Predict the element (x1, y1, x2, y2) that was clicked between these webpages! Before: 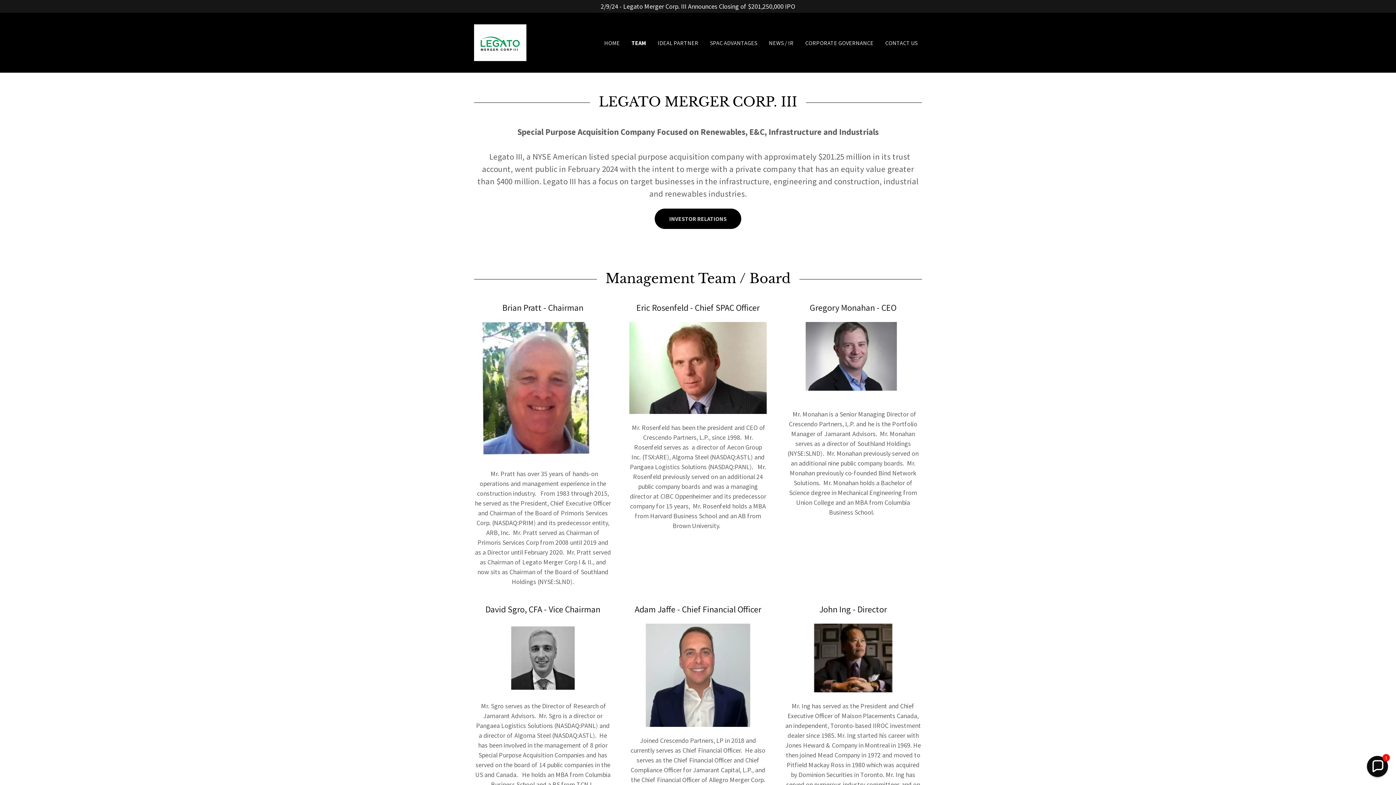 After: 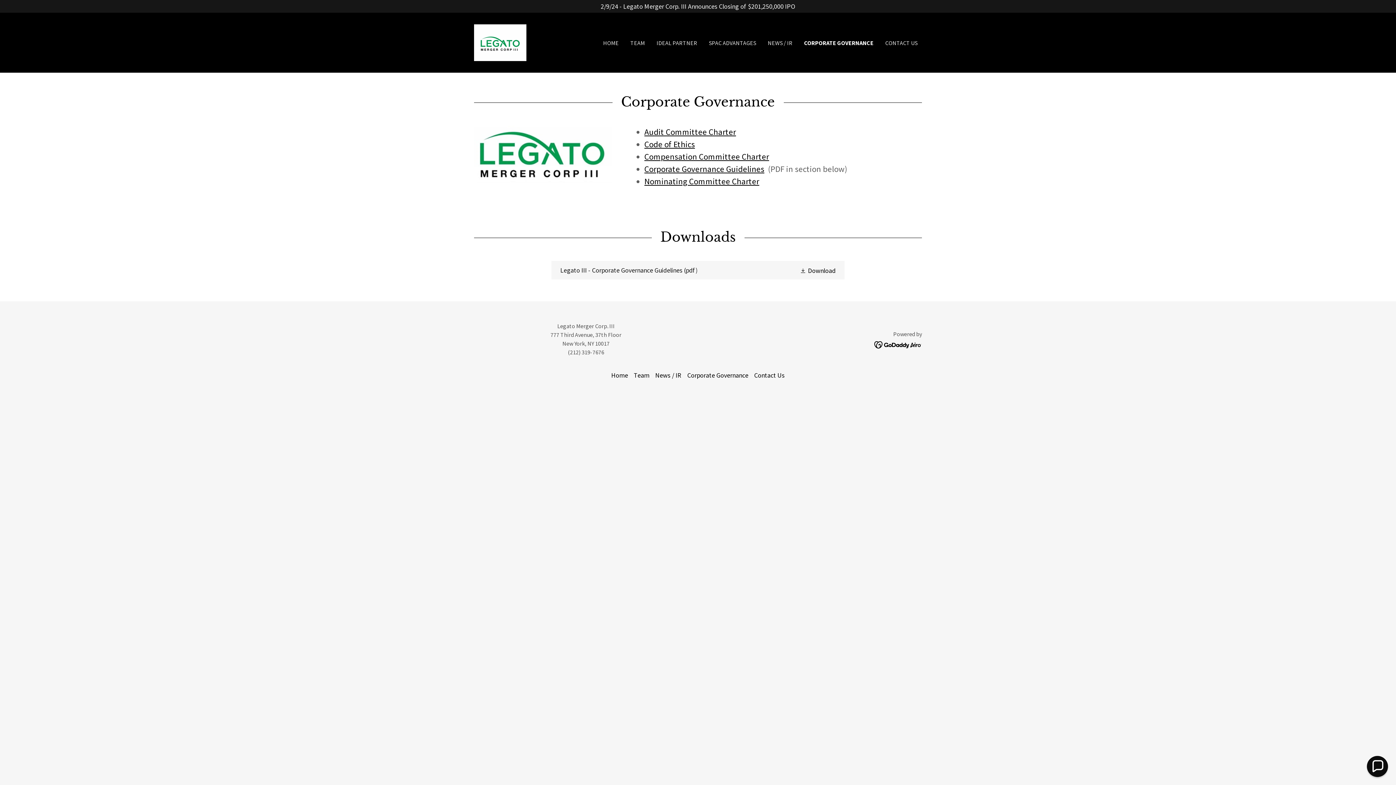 Action: bbox: (803, 36, 876, 49) label: CORPORATE GOVERNANCE